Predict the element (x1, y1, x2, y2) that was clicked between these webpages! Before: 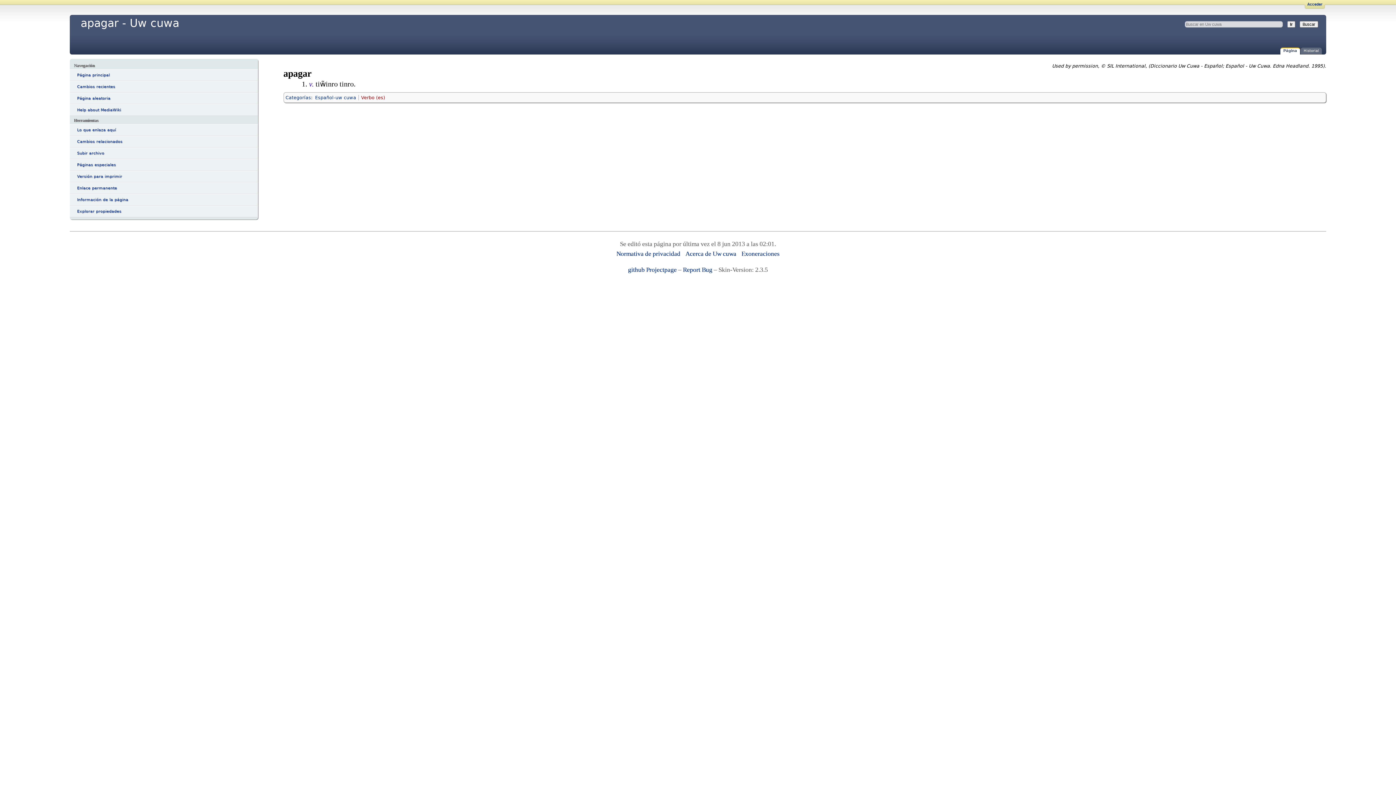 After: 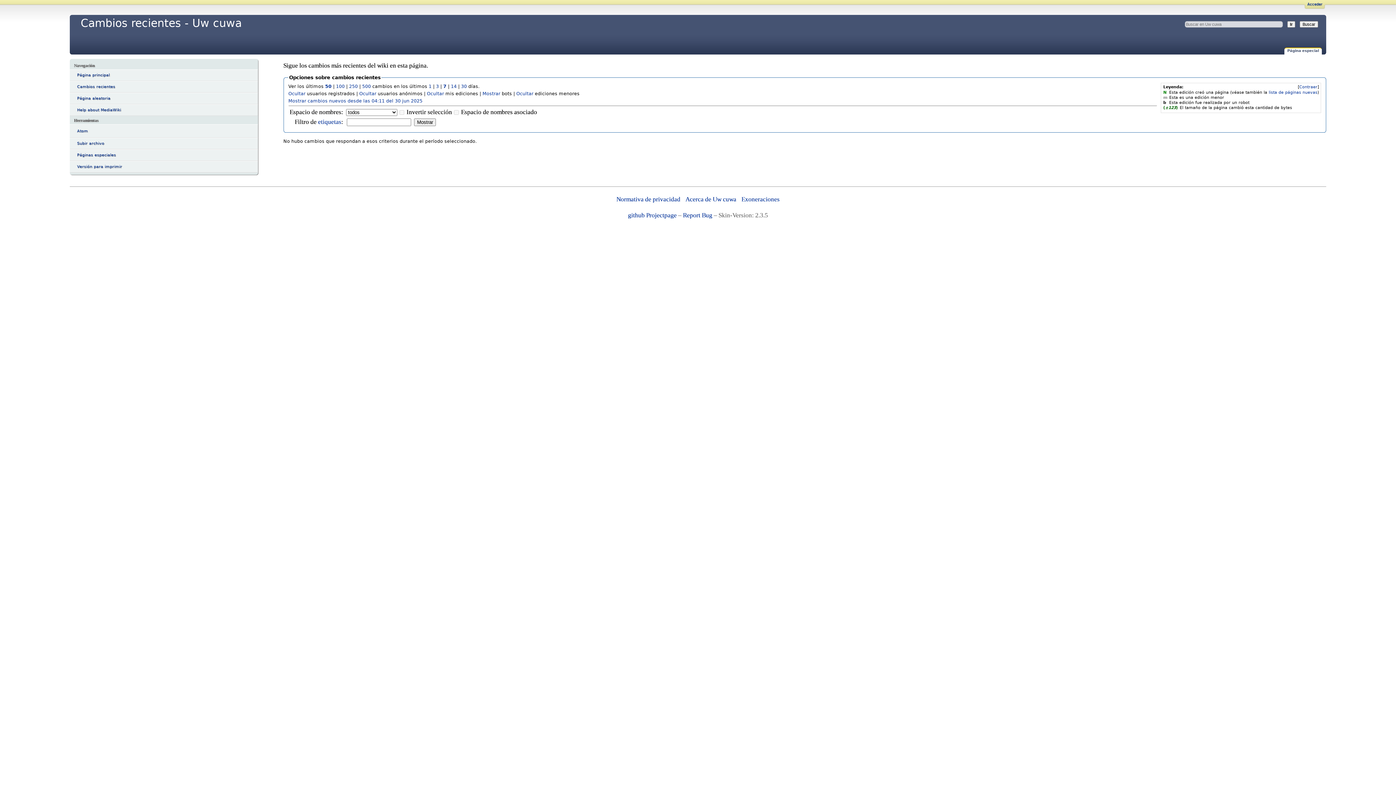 Action: label: Cambios recientes bbox: (69, 81, 258, 92)